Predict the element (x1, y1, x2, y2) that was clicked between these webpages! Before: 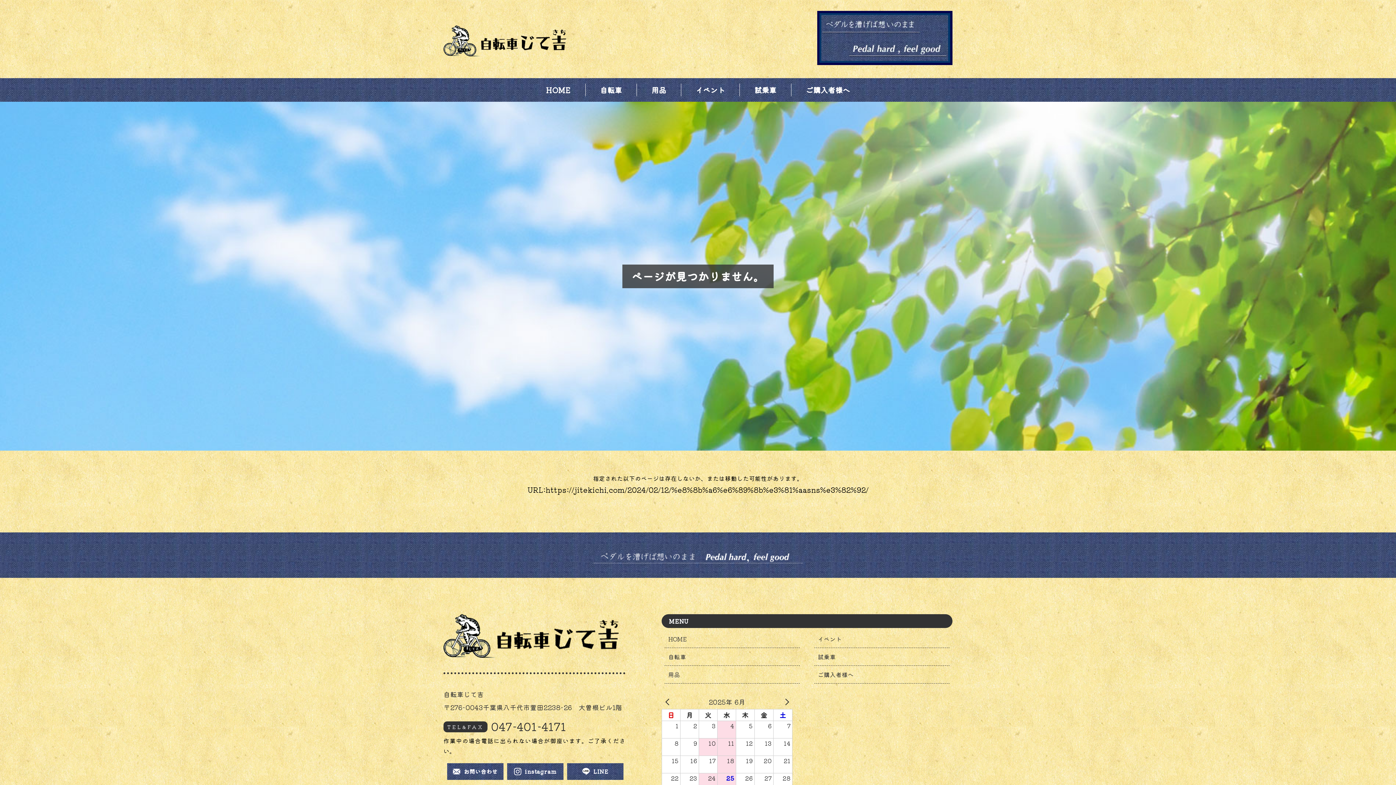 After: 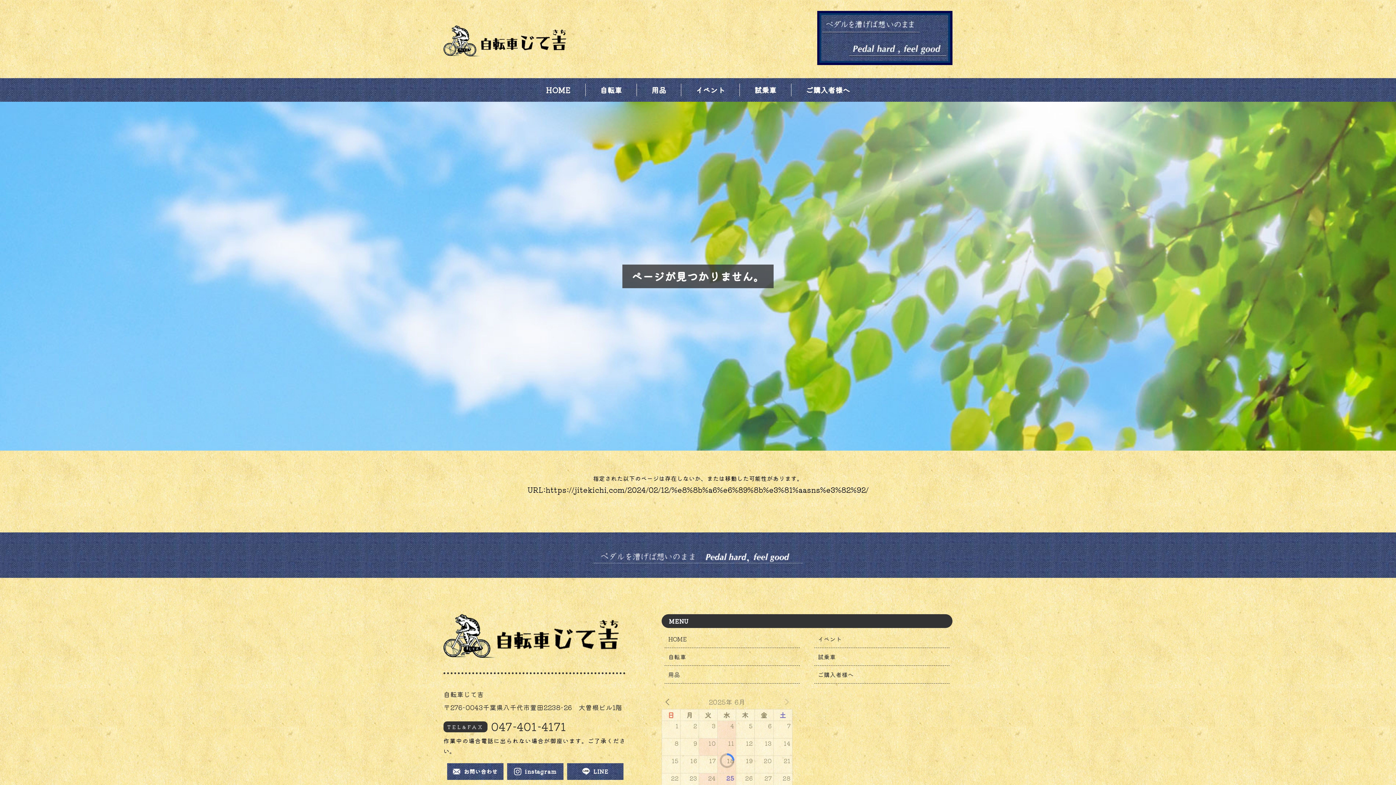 Action: label: NEXT bbox: (778, 698, 792, 705)